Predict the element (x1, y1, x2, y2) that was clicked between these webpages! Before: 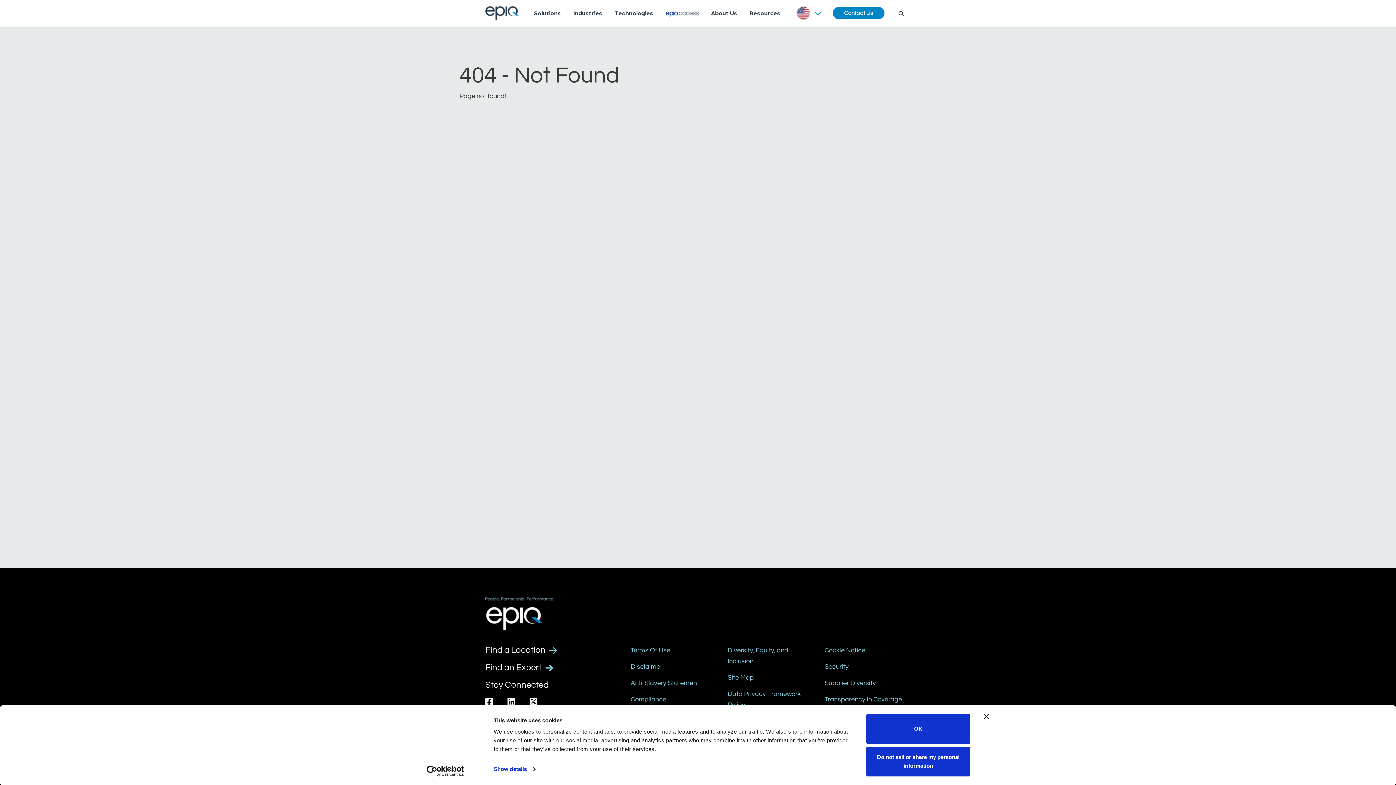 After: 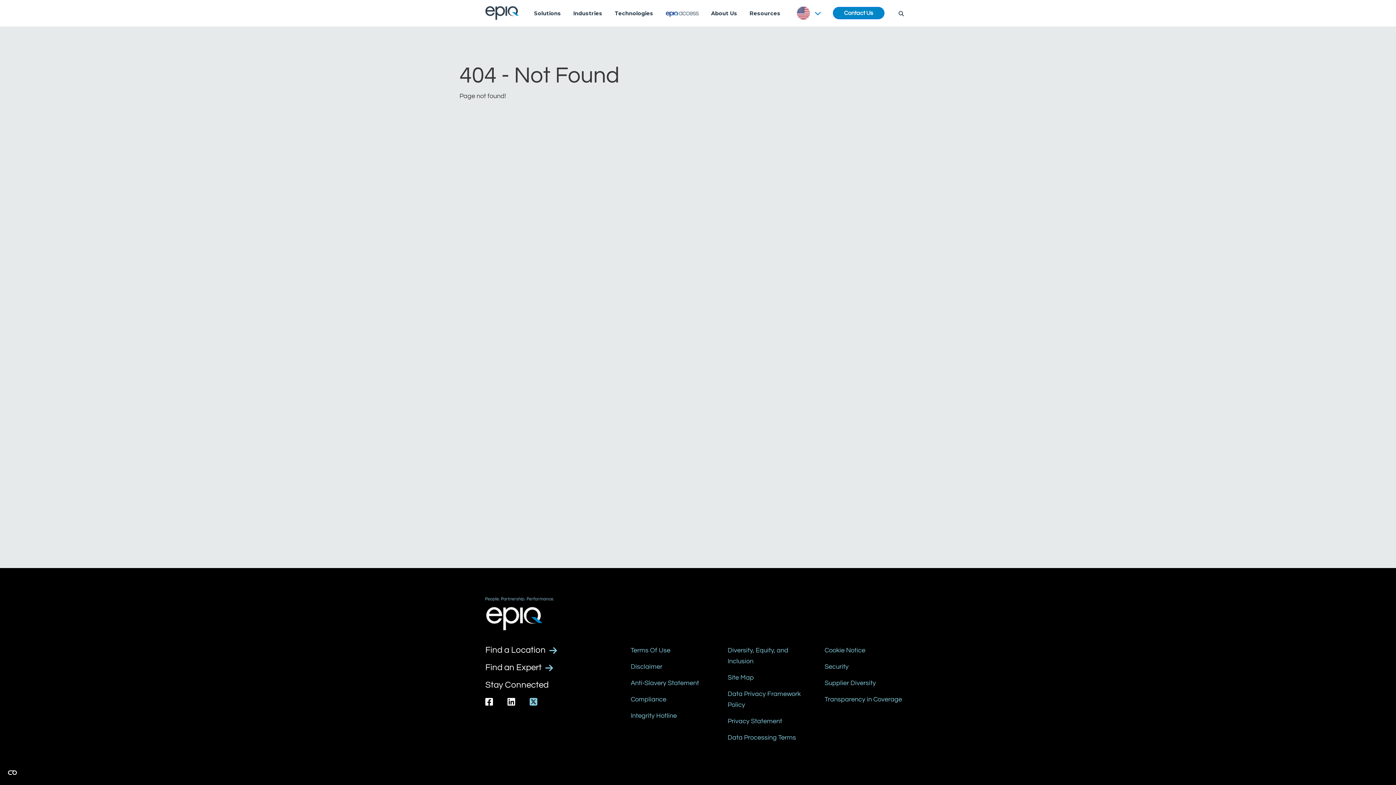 Action: label: Epiq's official Twitter account bbox: (529, 698, 537, 707)